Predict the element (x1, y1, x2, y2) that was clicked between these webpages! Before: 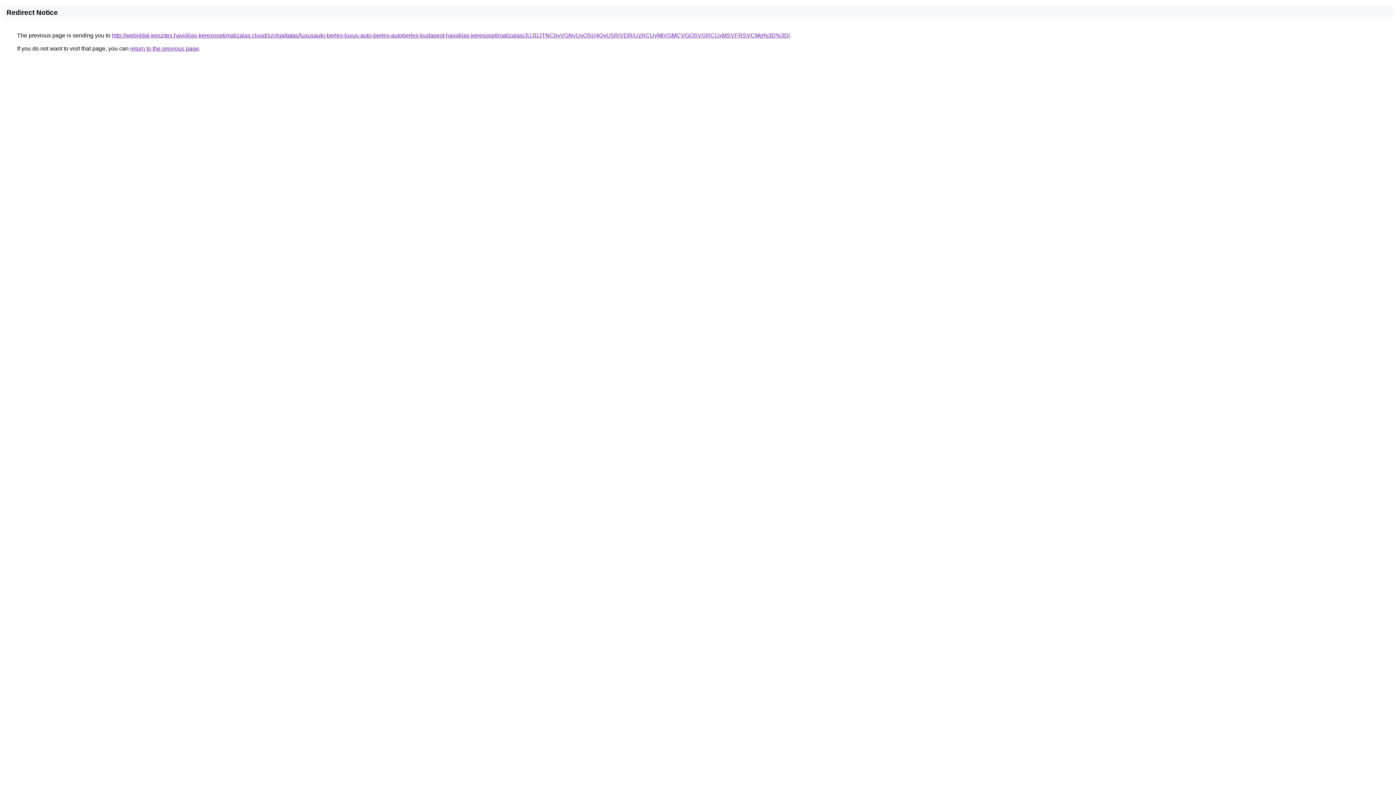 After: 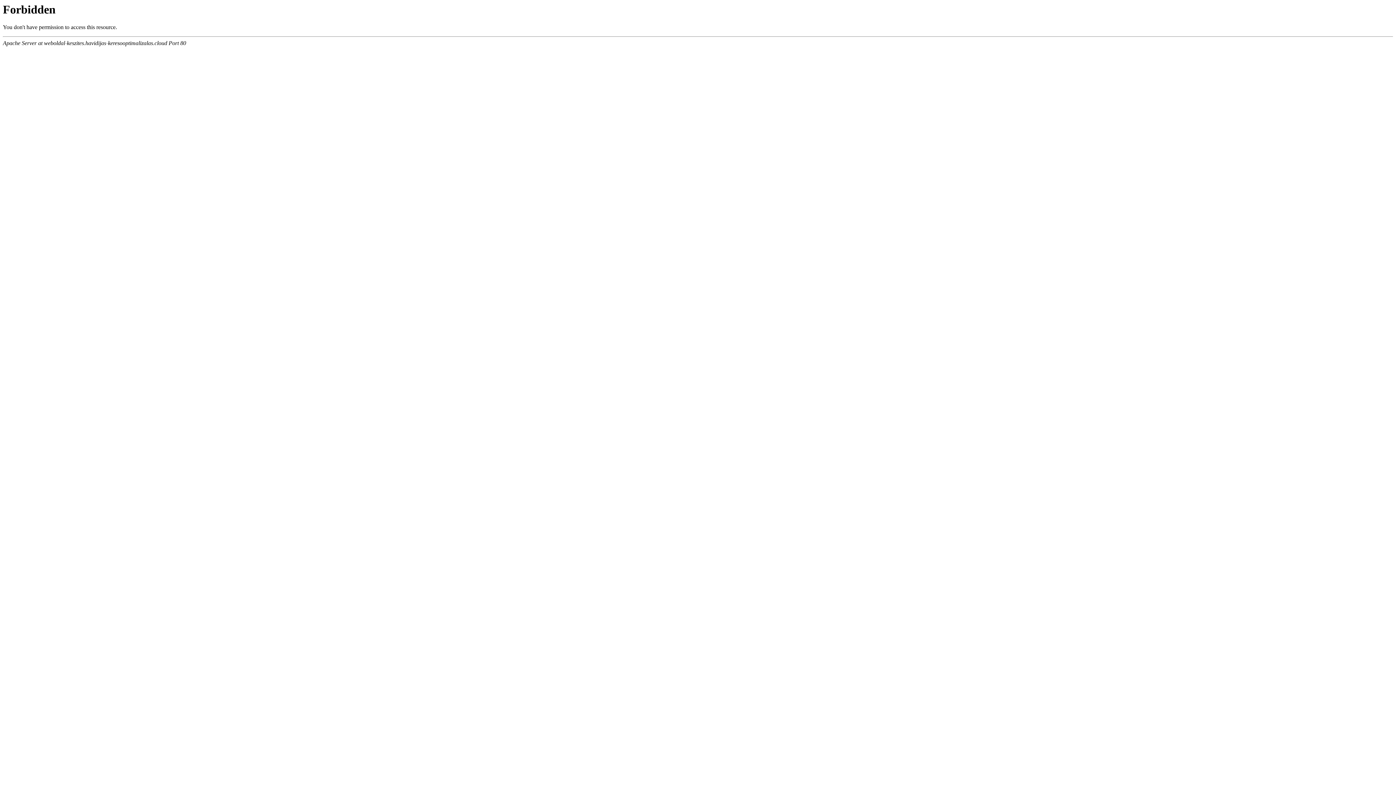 Action: bbox: (112, 32, 790, 38) label: http://weboldal-keszites.havidijas-keresooptimalizalas.cloud/szolgaltatas/luxusauto-berles-luxus-auto-berles-autoberles-budapest-havidijas-keresooptimalizalas/JUJDJTNCbyVGNyUxOSU4QyU5RiVDRiUzRCUyMiVGMCVGOSVGRCUxMSVFRSVCMg%3D%3D/